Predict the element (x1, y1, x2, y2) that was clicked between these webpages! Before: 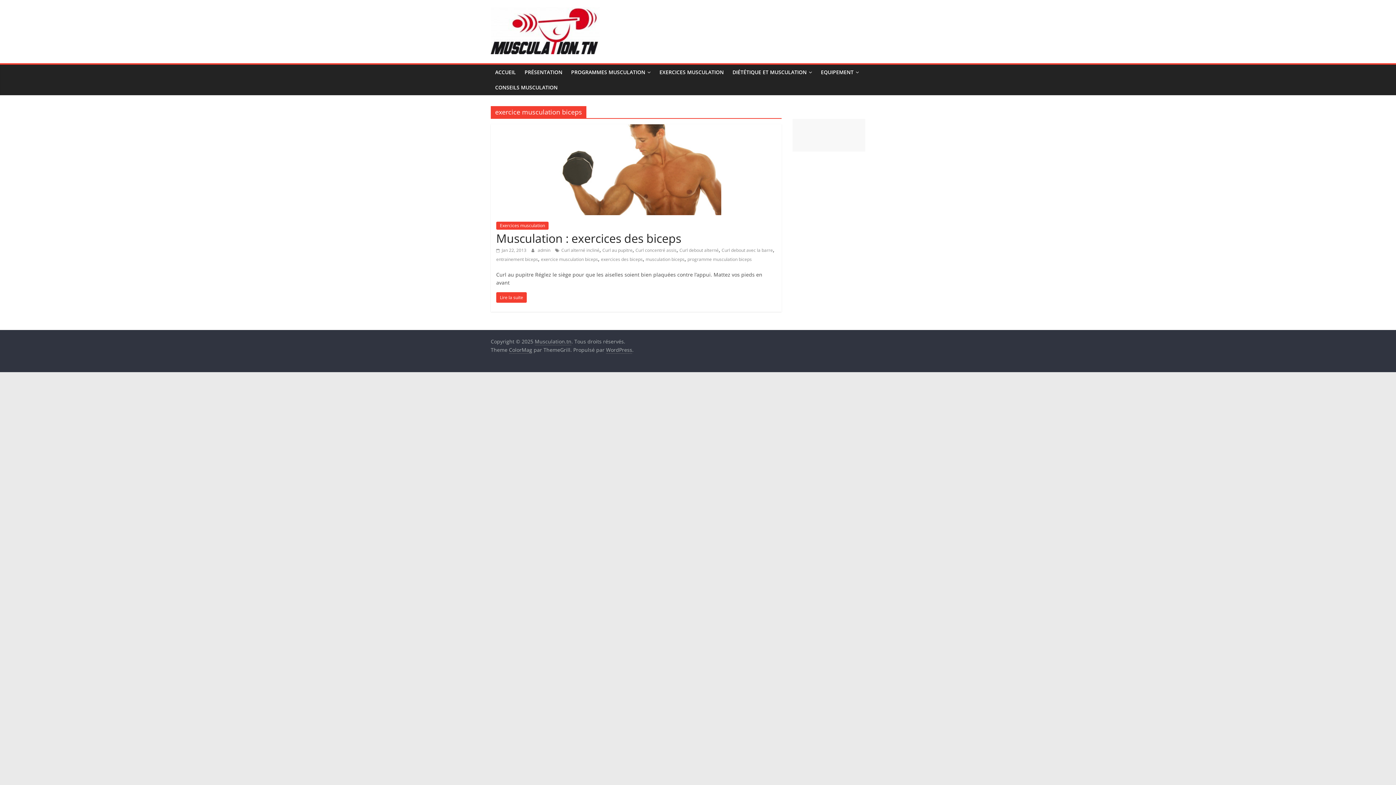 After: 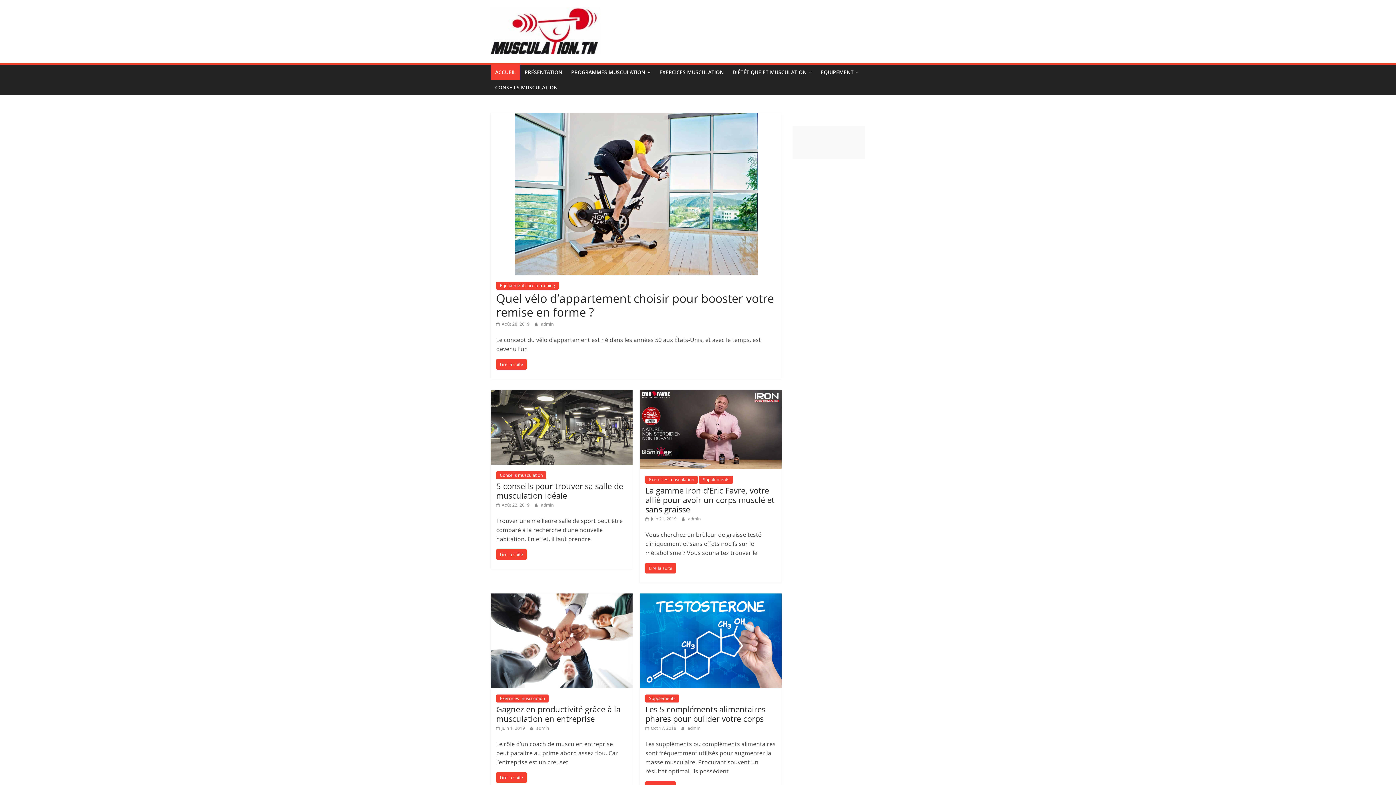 Action: bbox: (490, 64, 520, 80) label: ACCUEIL